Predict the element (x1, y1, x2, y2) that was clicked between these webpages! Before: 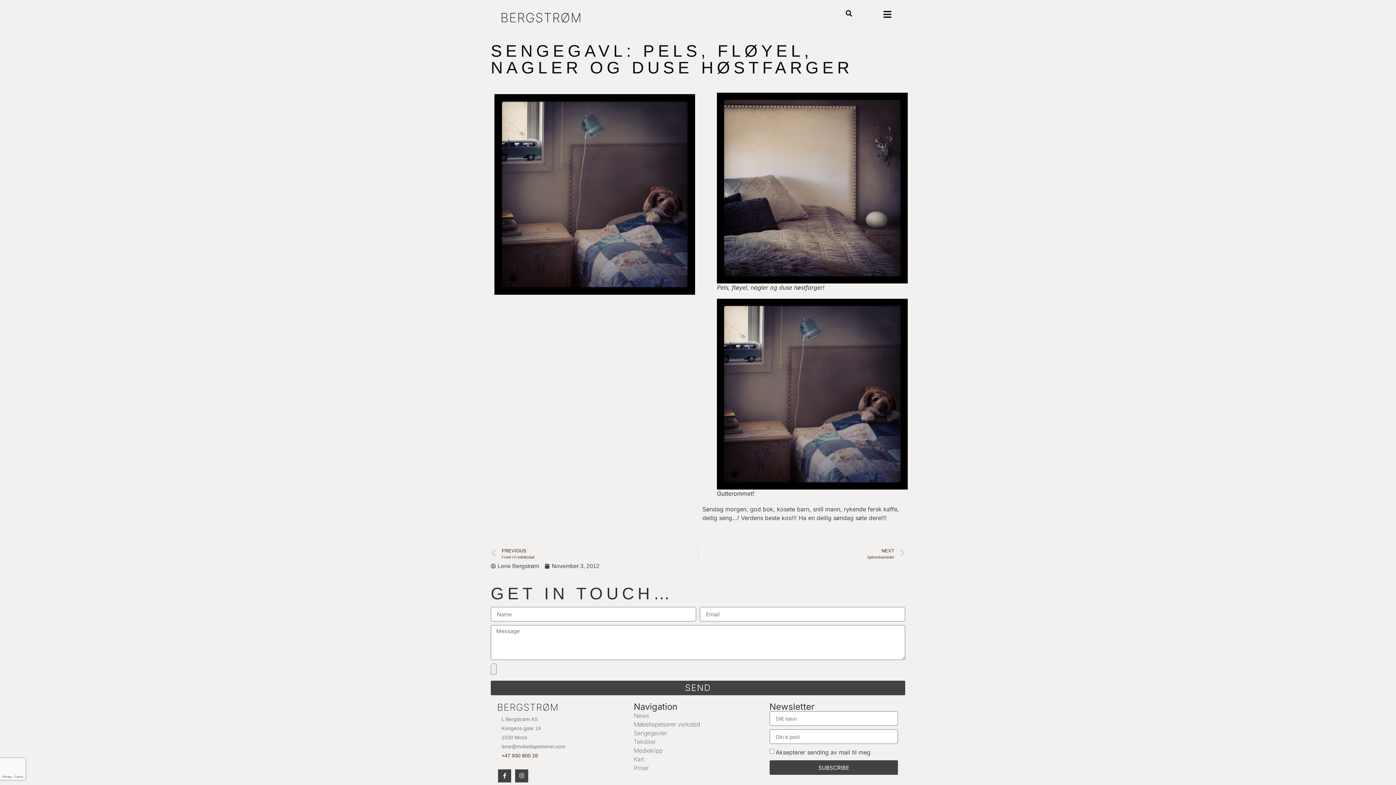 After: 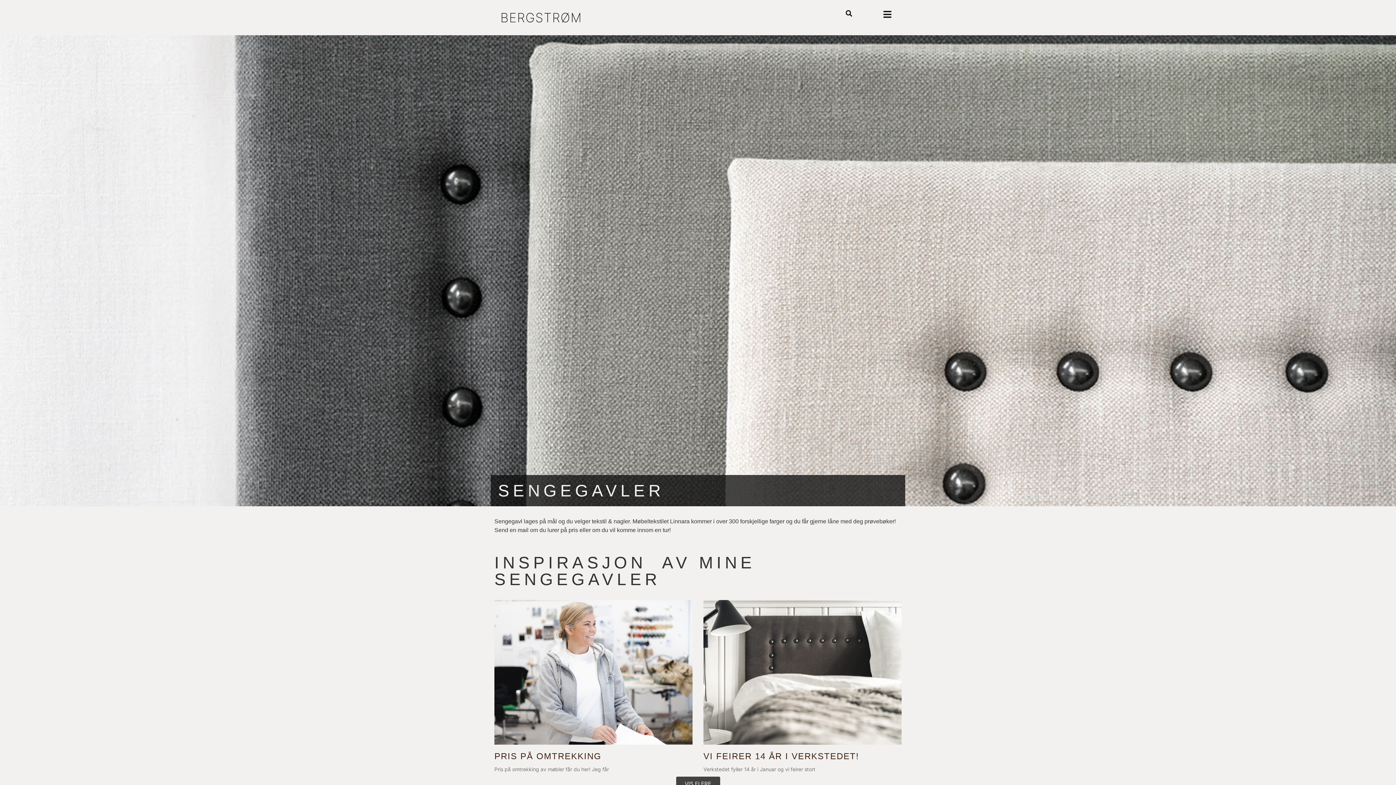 Action: label: Sengegavler bbox: (633, 729, 762, 737)